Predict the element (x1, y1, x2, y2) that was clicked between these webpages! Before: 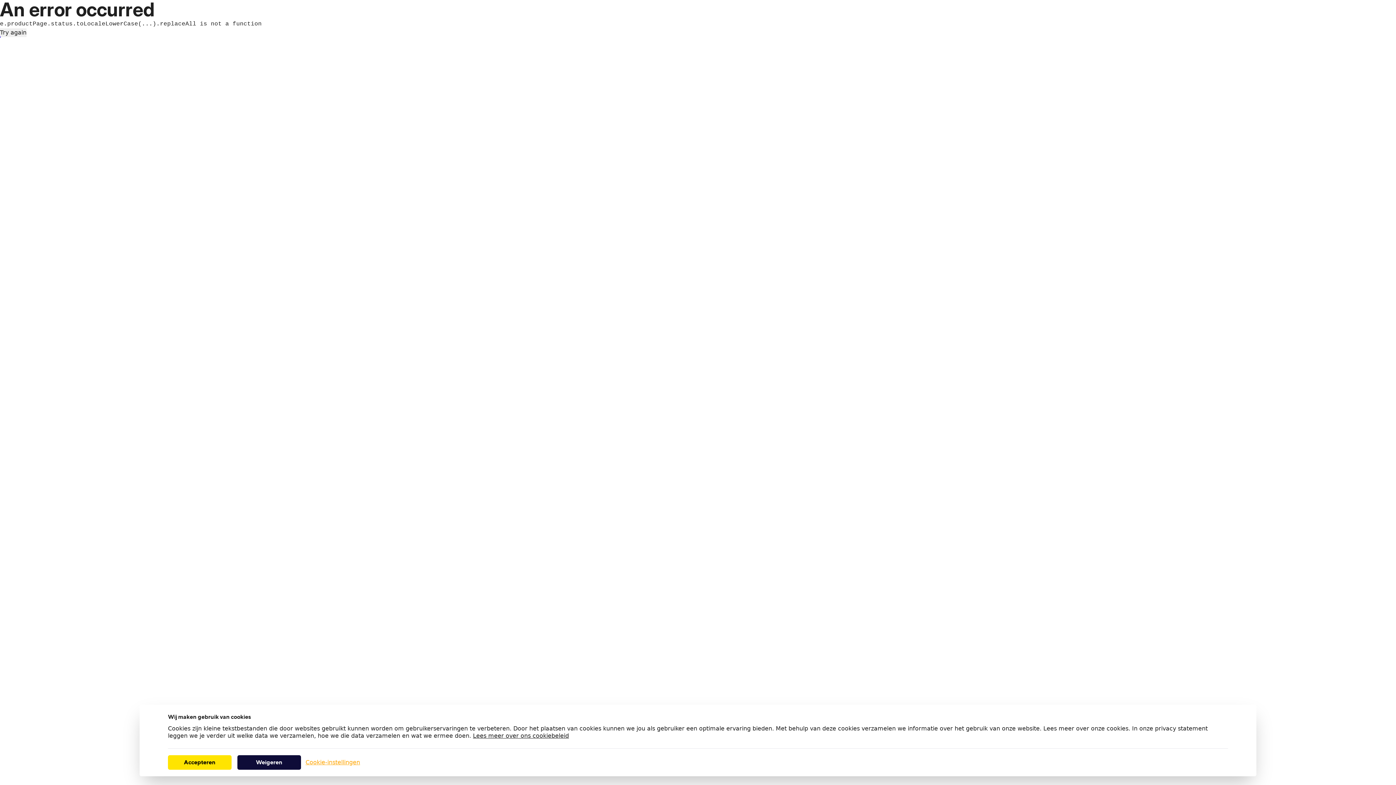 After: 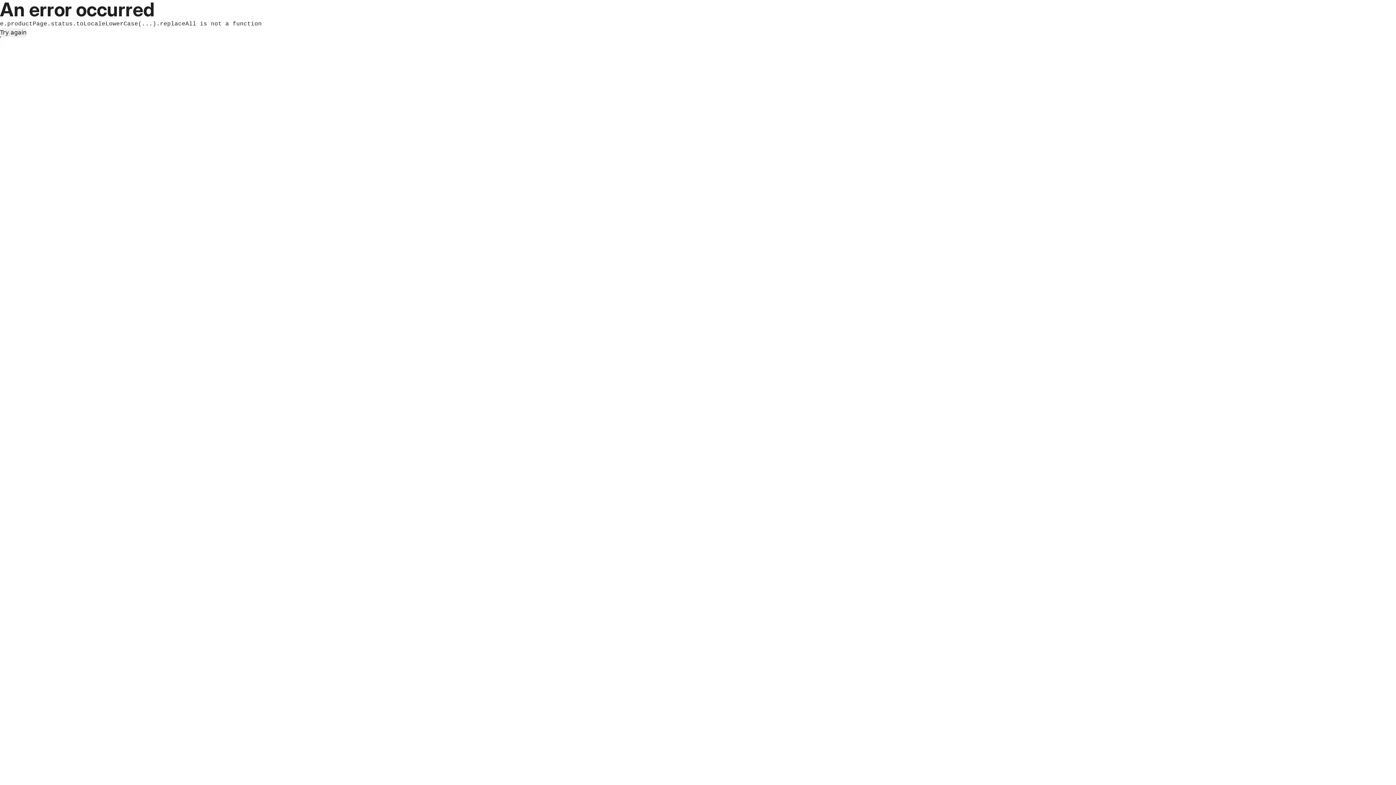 Action: bbox: (237, 755, 301, 770) label: Weigeren